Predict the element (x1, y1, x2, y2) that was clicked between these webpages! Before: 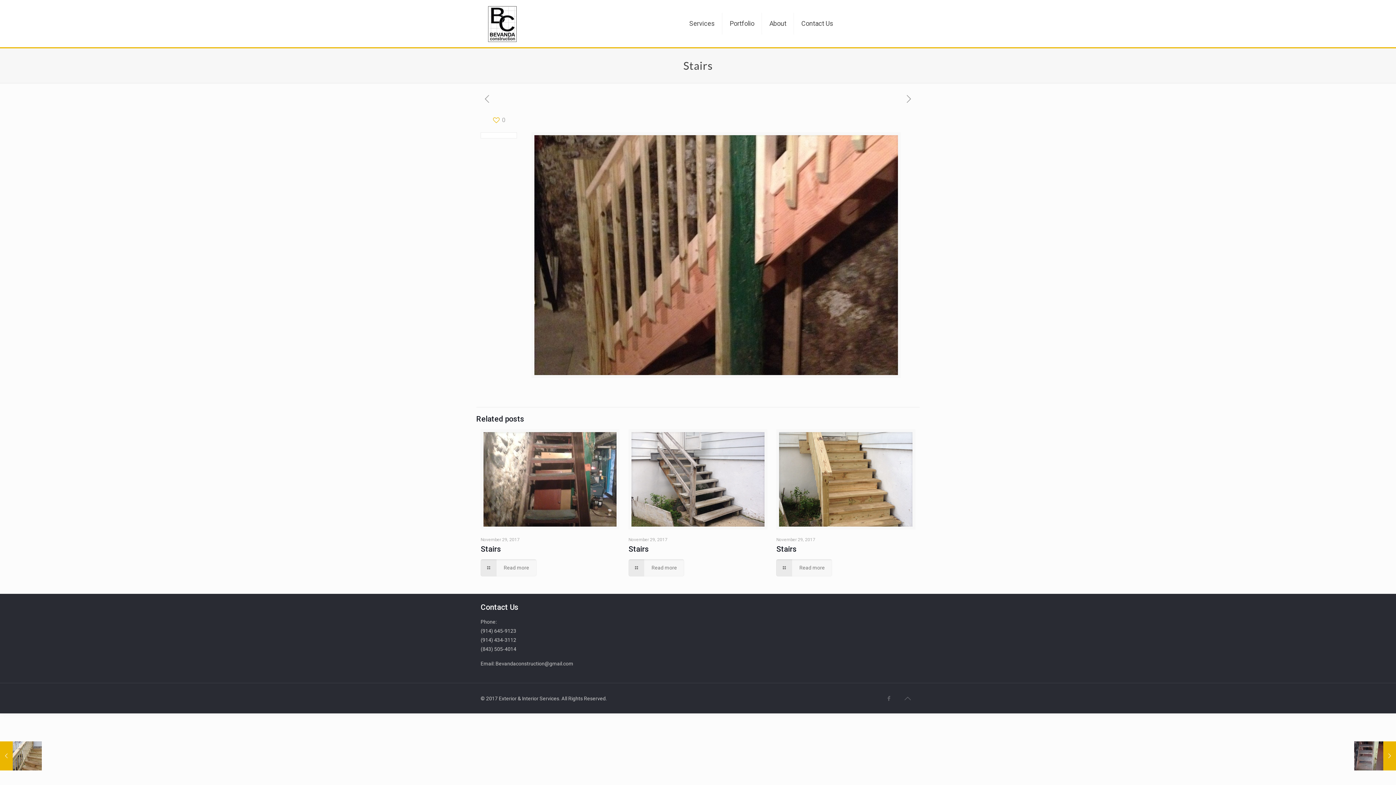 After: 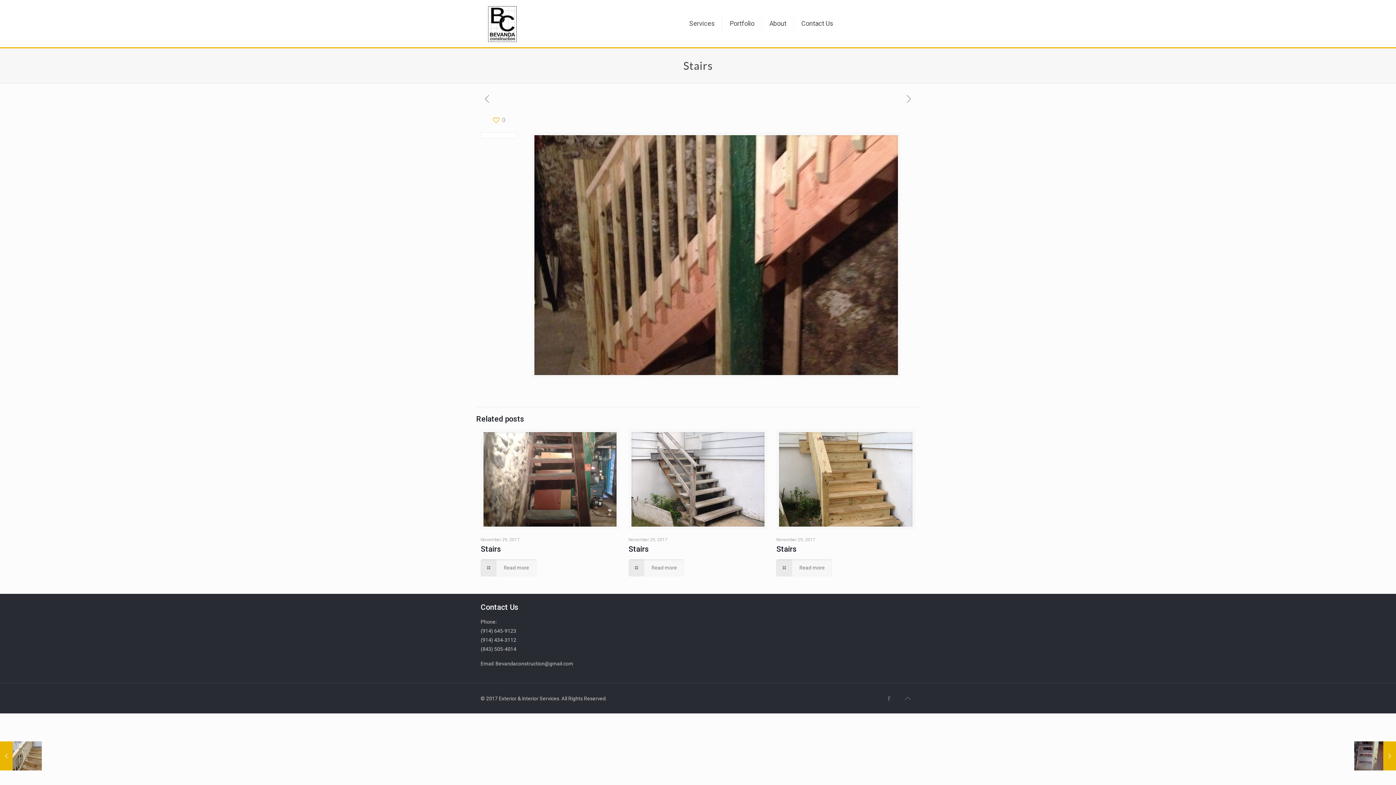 Action: bbox: (900, 691, 915, 706)